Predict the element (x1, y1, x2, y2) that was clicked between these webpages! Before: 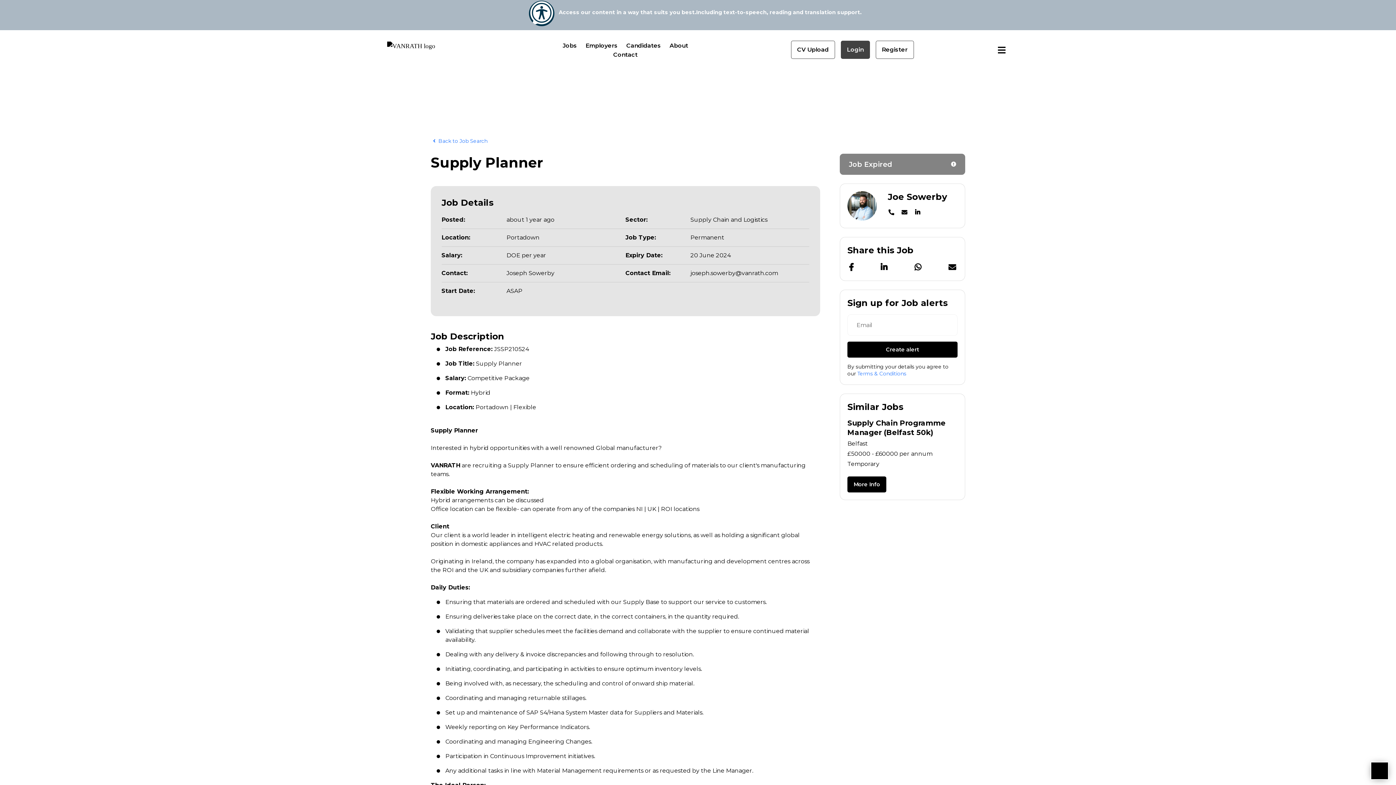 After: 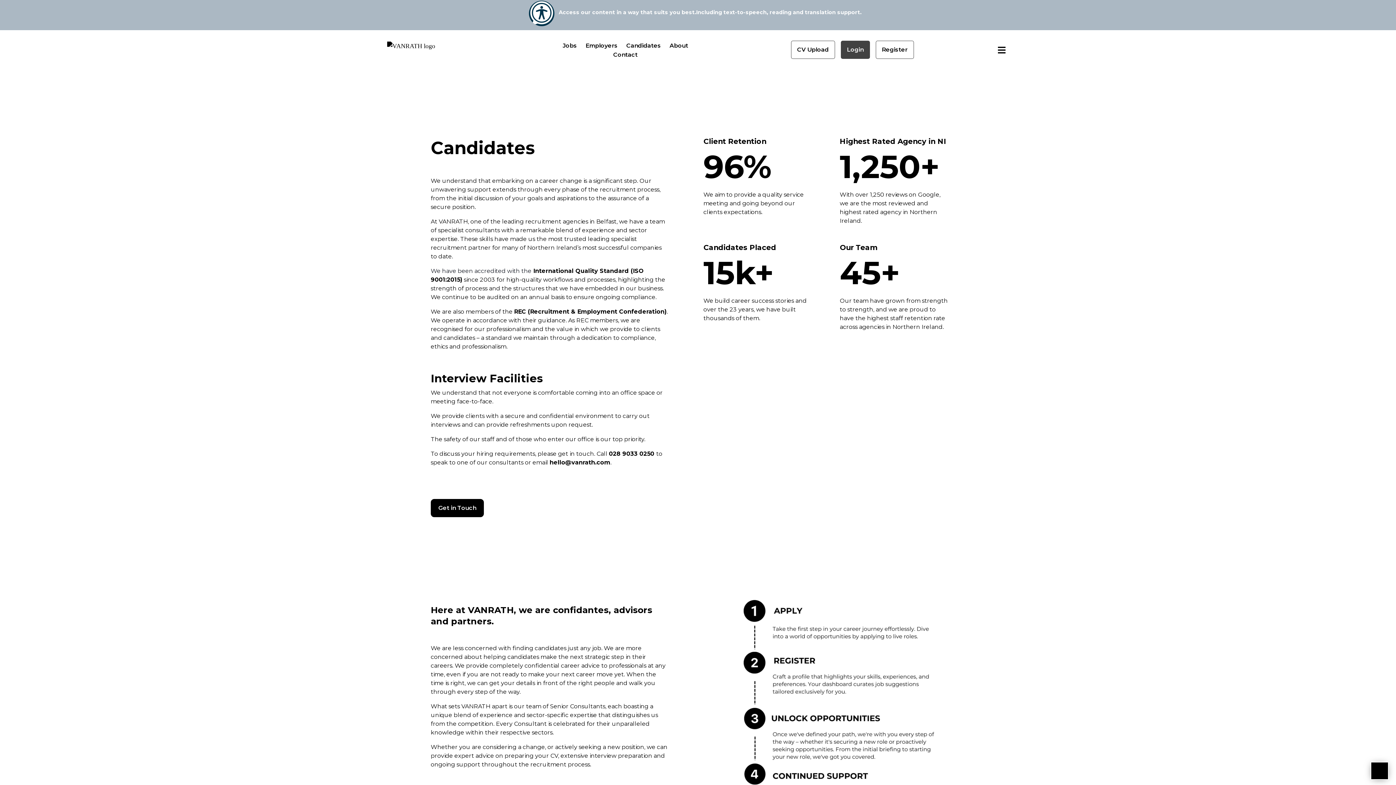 Action: bbox: (626, 42, 661, 49) label: Candidates